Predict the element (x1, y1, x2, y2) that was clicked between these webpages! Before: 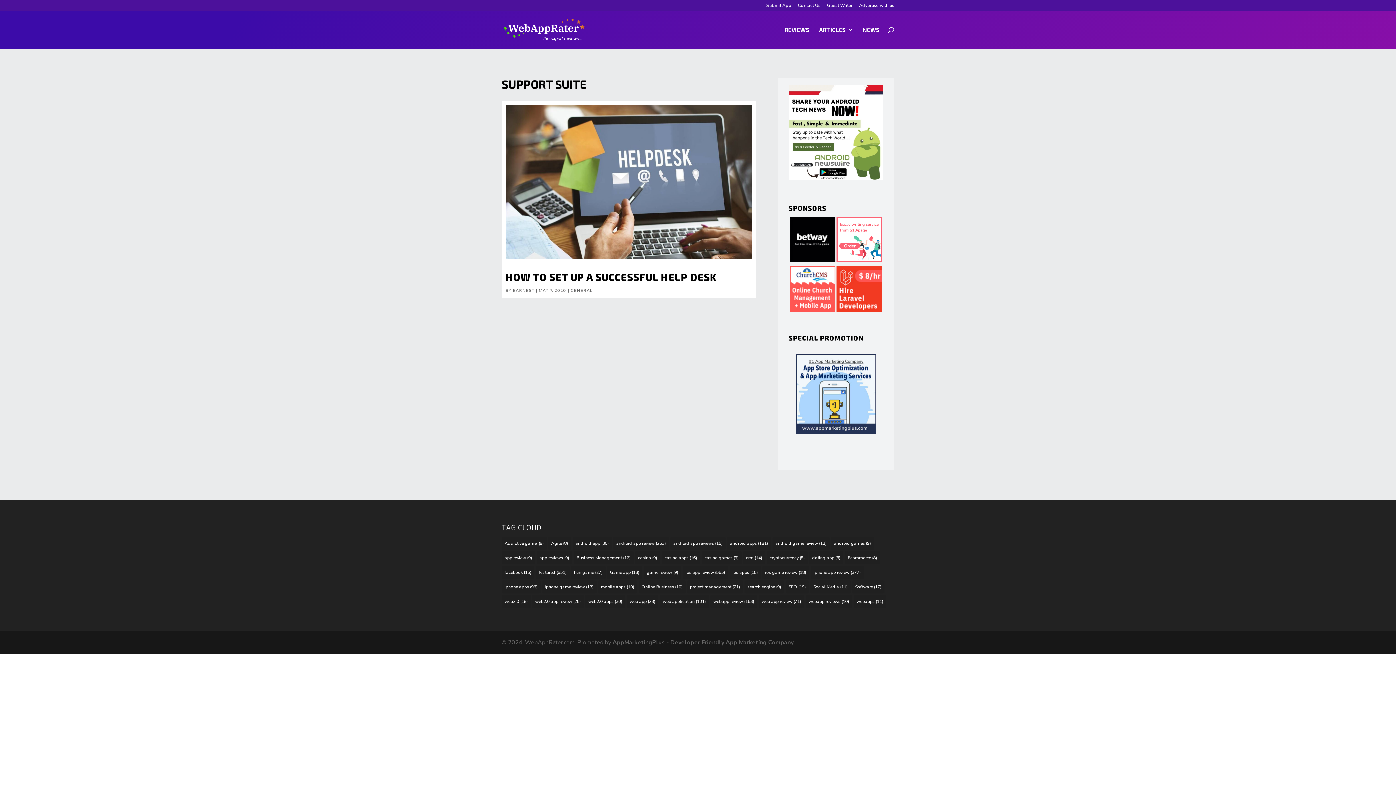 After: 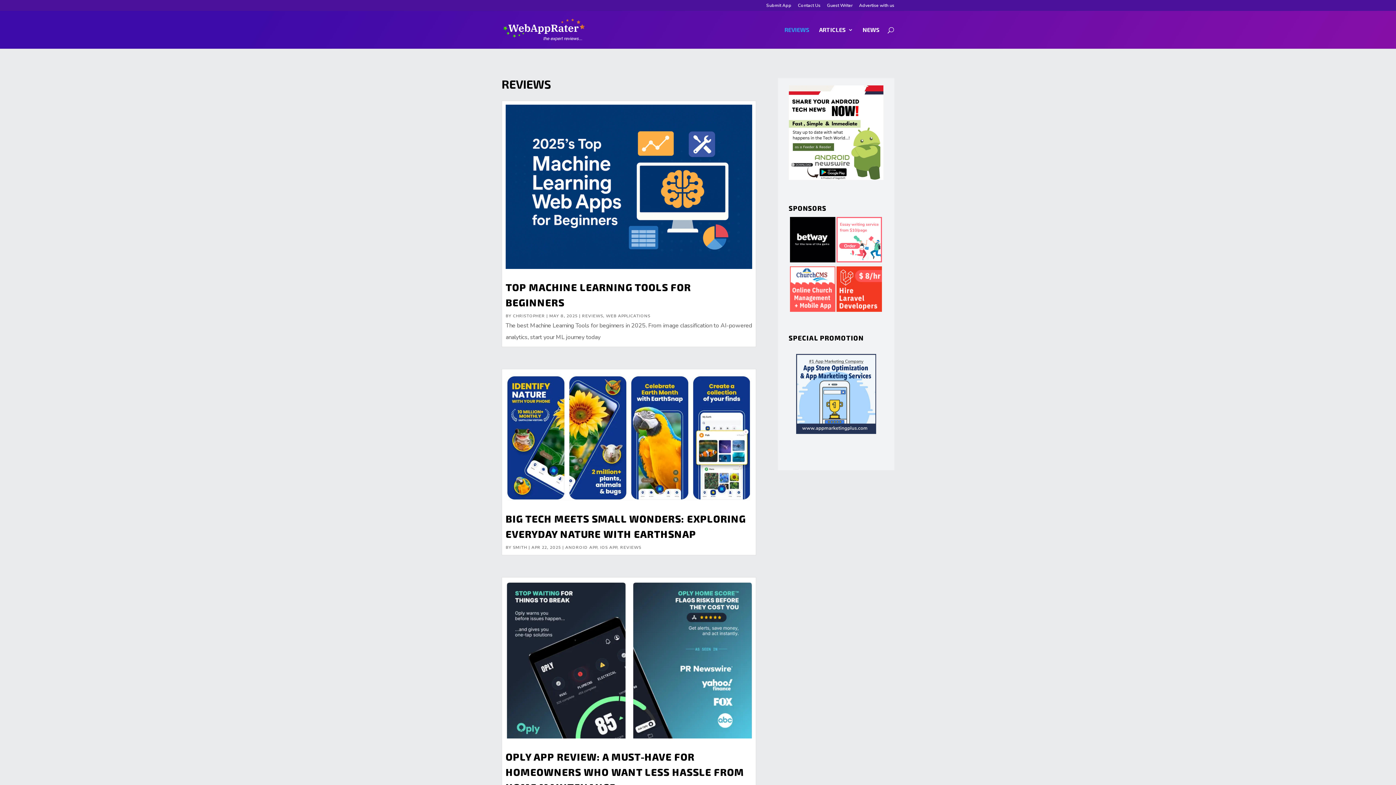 Action: bbox: (784, 27, 809, 48) label: REVIEWS